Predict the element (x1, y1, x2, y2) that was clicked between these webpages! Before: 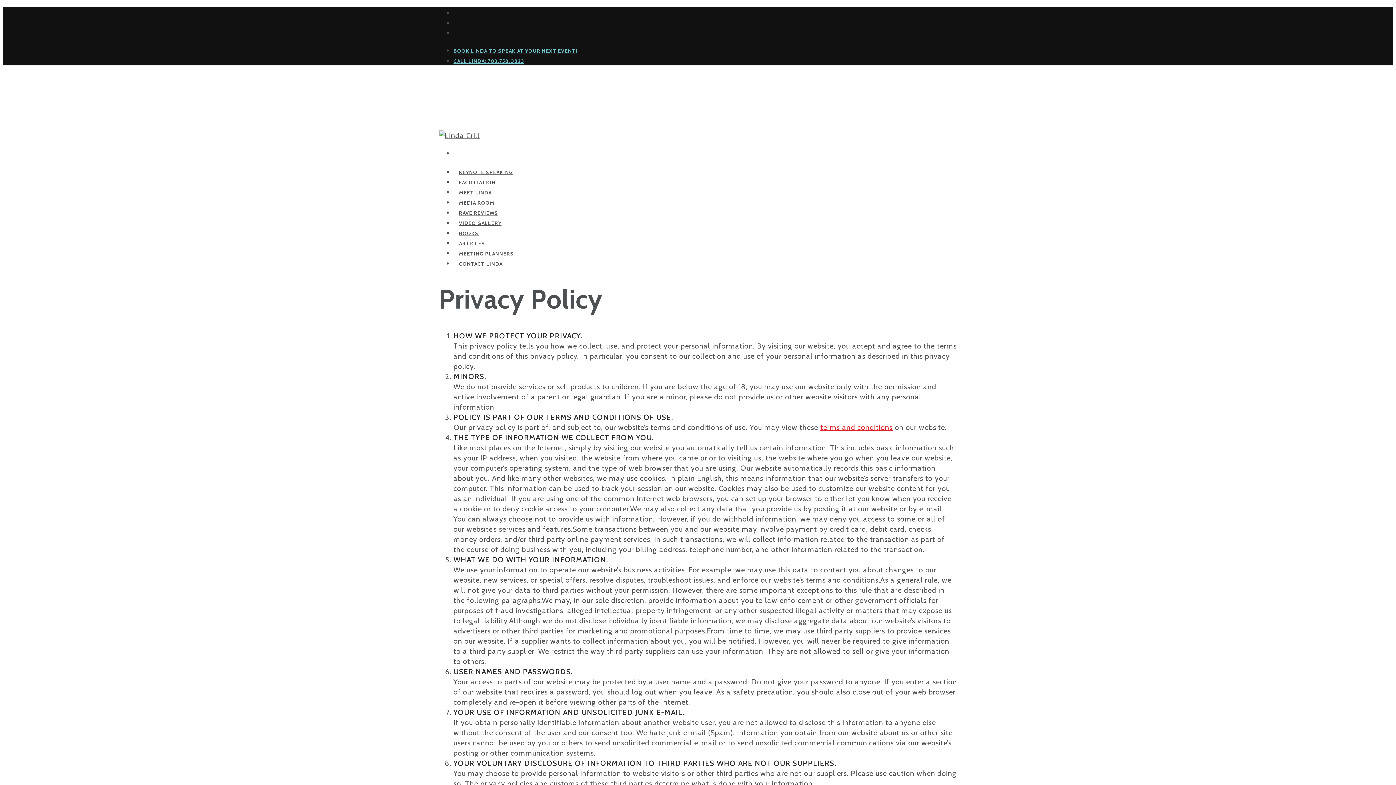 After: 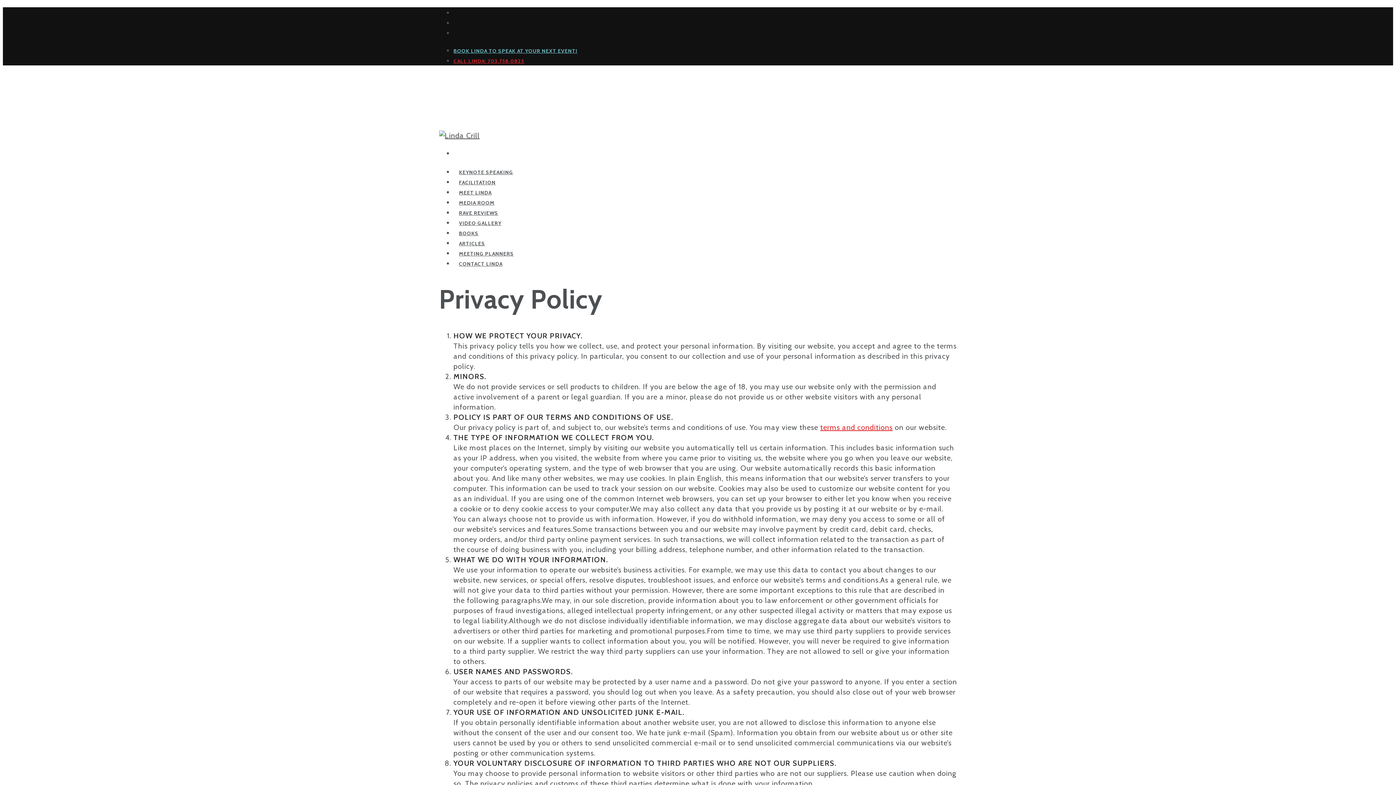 Action: label: CALL LINDA: 703.758.0823 bbox: (453, 57, 524, 64)